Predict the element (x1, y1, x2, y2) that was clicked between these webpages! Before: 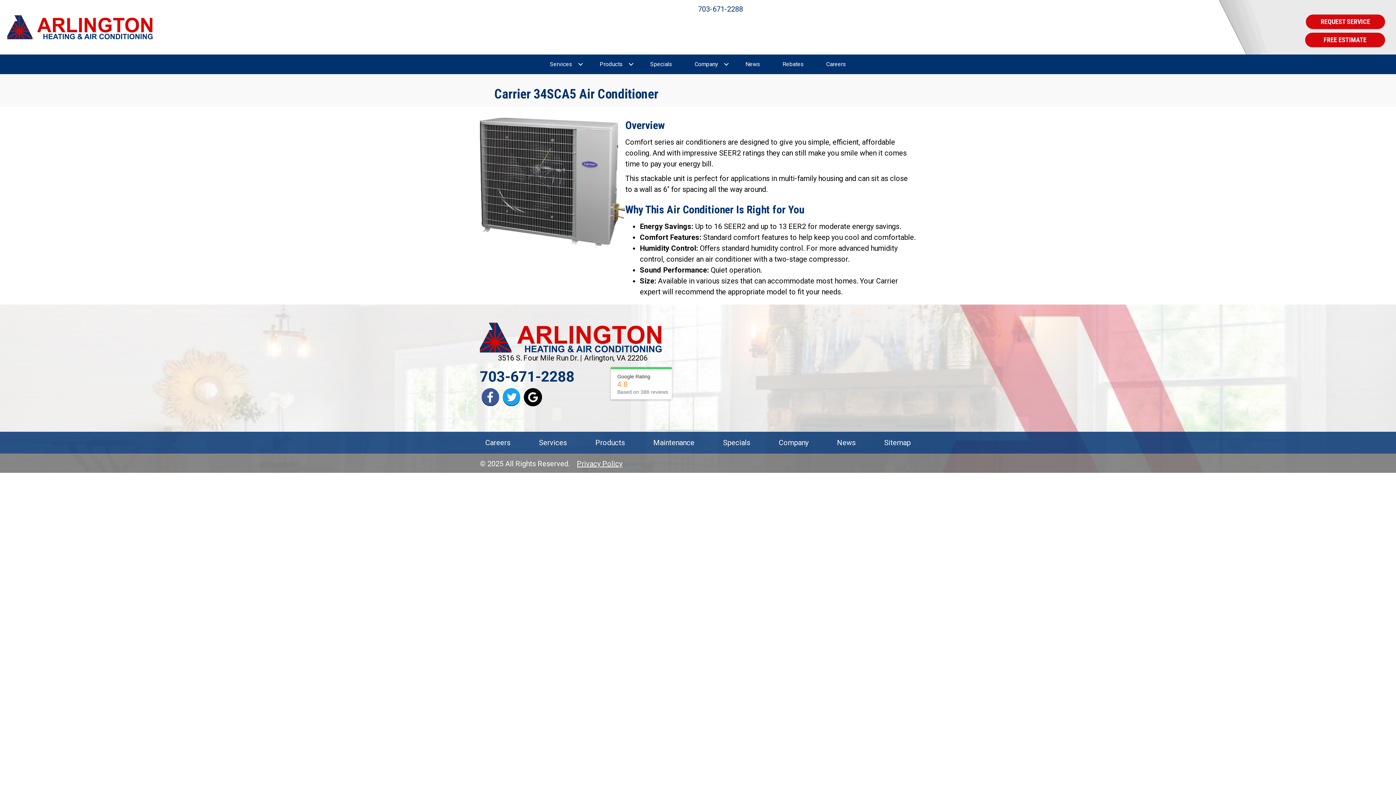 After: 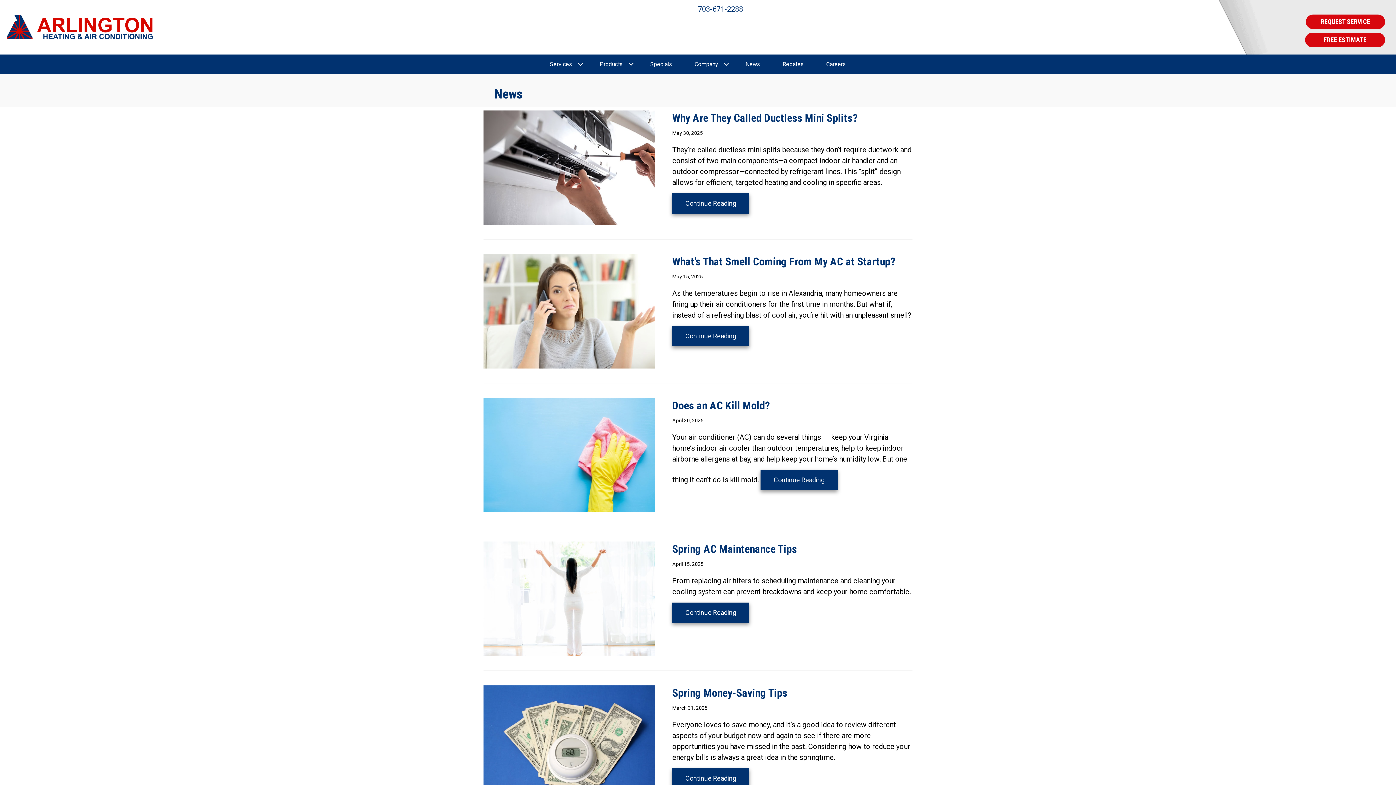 Action: label: News bbox: (734, 54, 771, 74)